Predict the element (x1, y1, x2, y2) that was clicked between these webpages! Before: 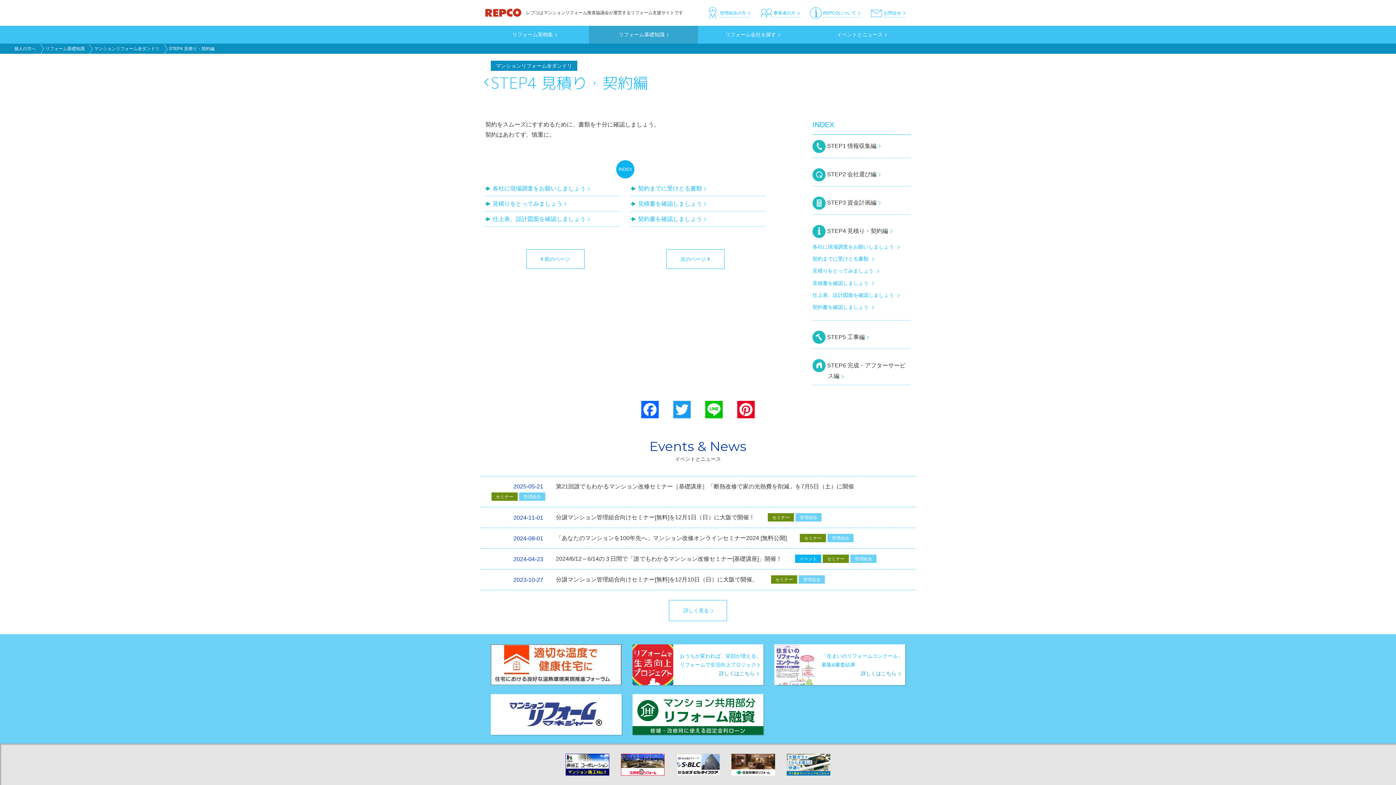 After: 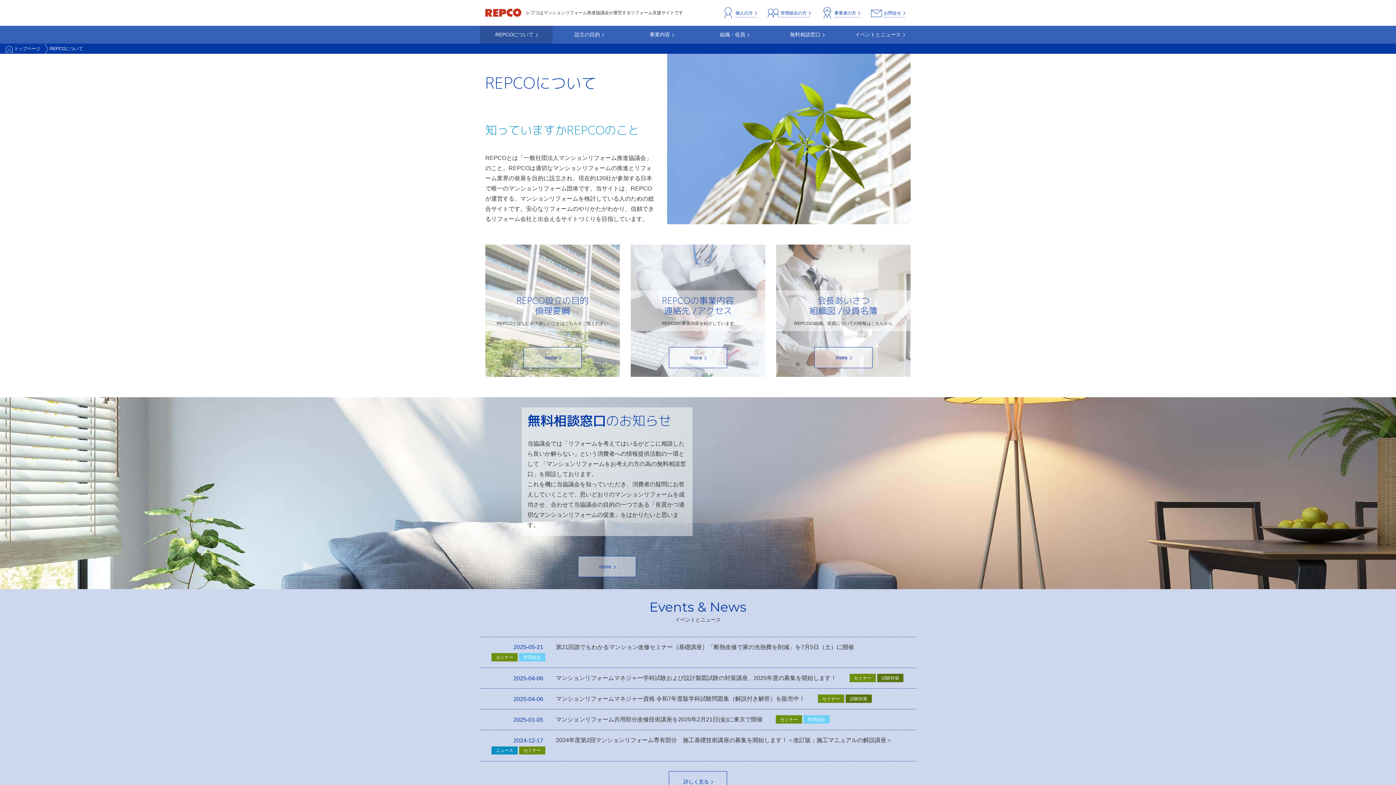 Action: label: REPCOについて bbox: (823, 0, 860, 25)